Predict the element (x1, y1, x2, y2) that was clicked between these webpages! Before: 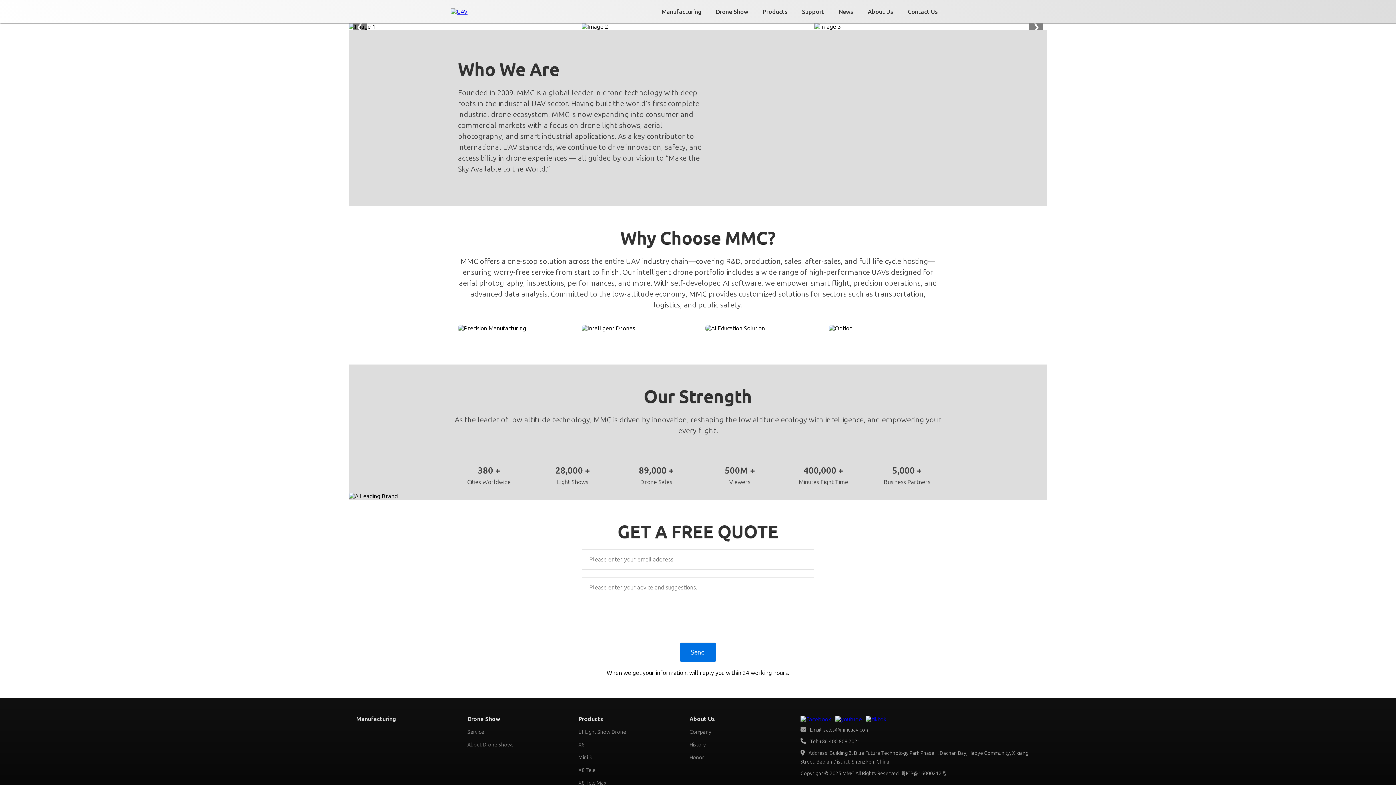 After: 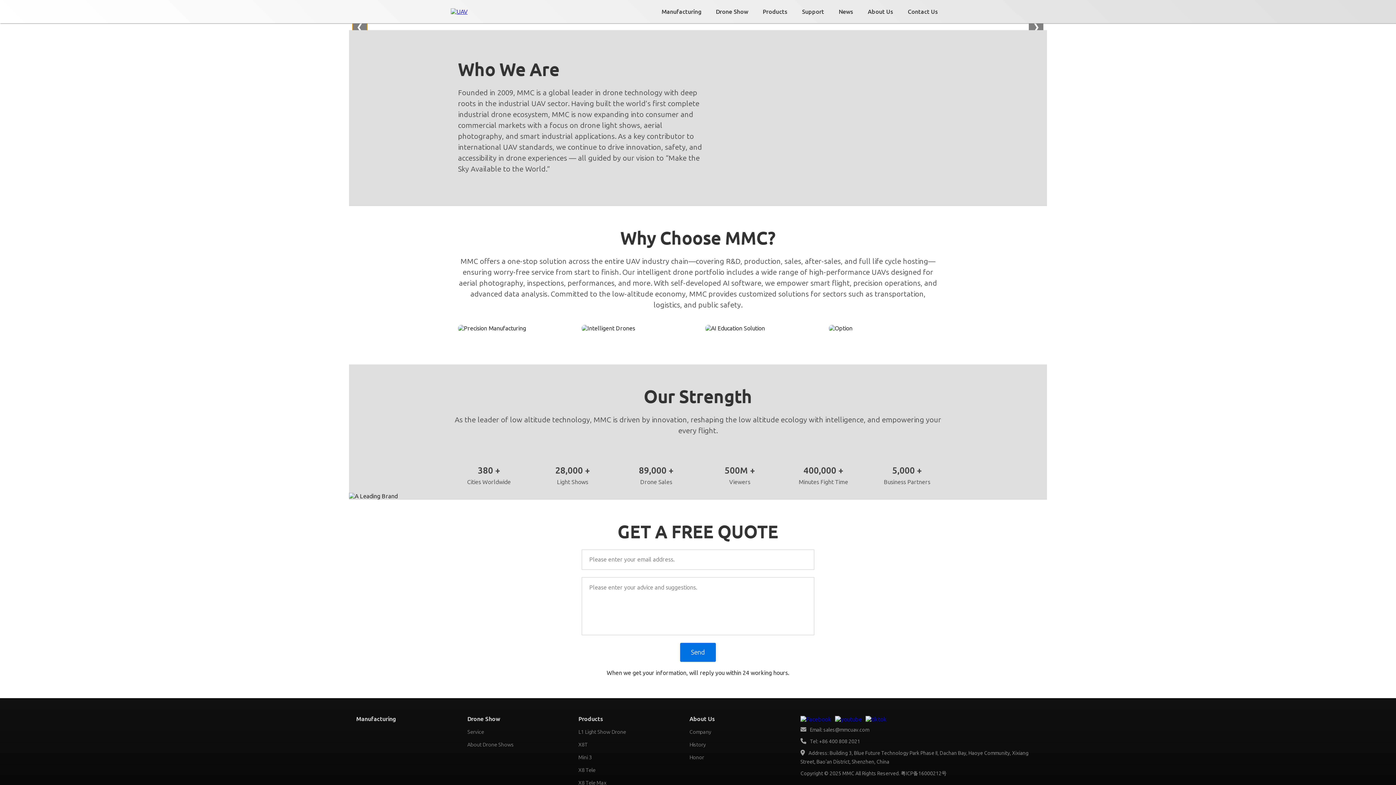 Action: bbox: (352, 18, 367, 35) label: ❮